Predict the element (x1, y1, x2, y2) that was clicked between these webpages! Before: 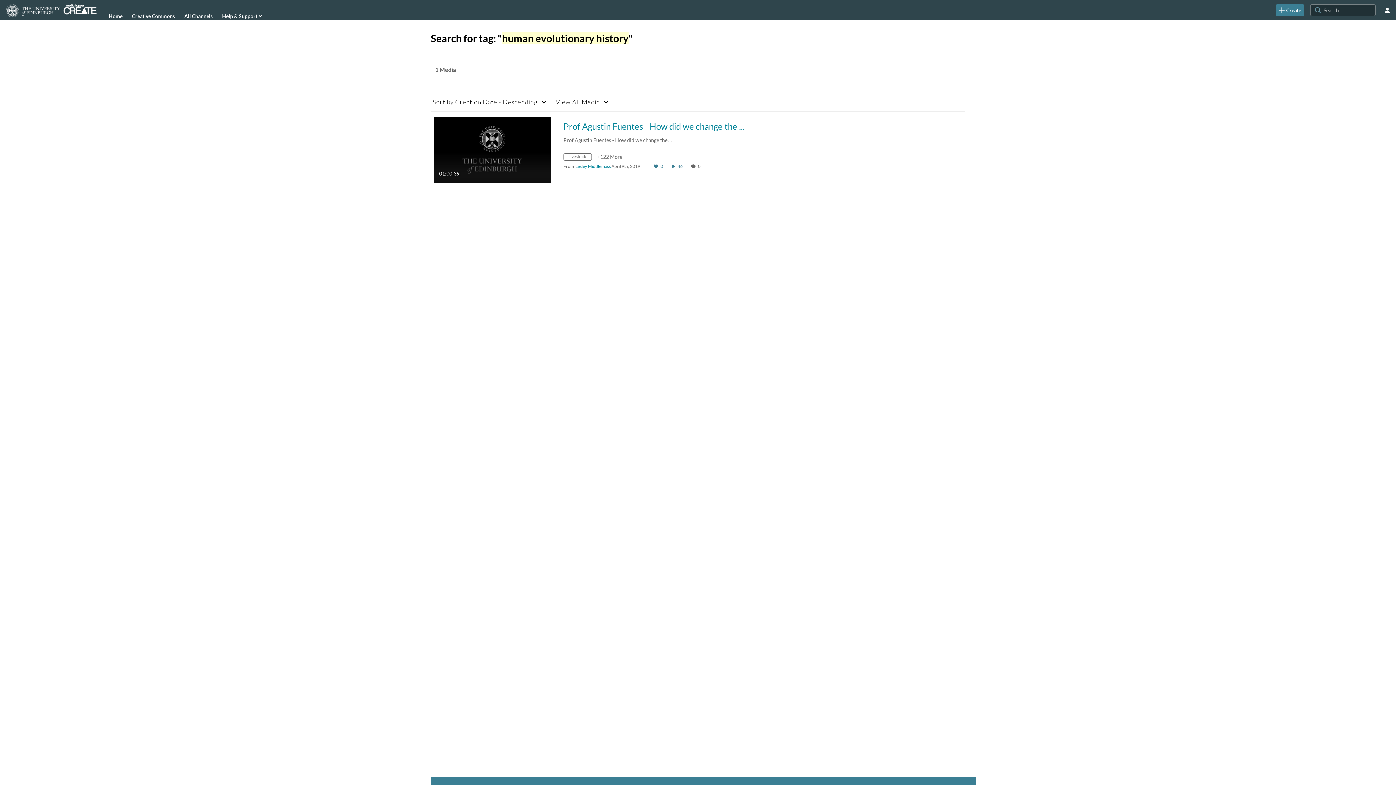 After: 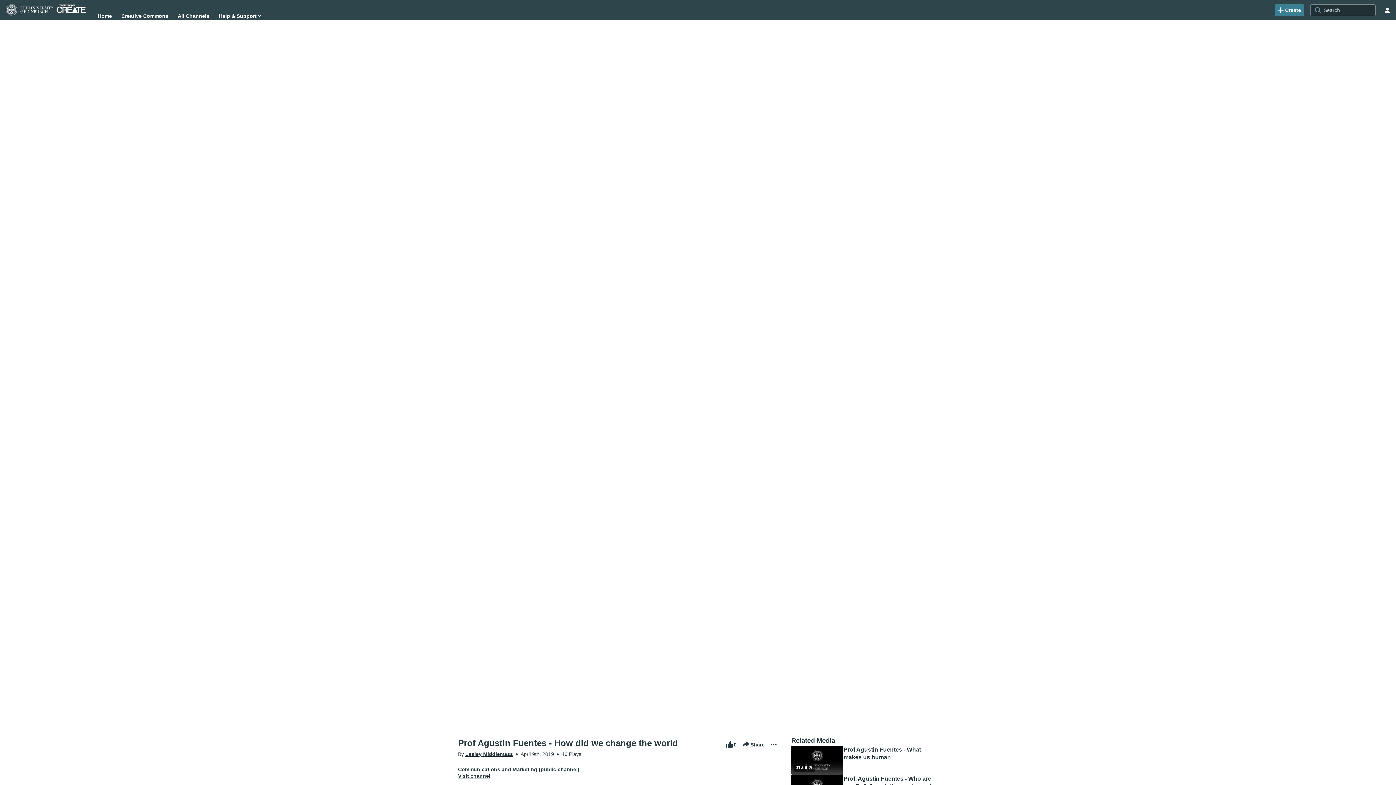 Action: label: Prof Agustin Fuentes - How did we change the…

01:00:39
duration 1 hour 0 minutes bbox: (433, 146, 550, 152)